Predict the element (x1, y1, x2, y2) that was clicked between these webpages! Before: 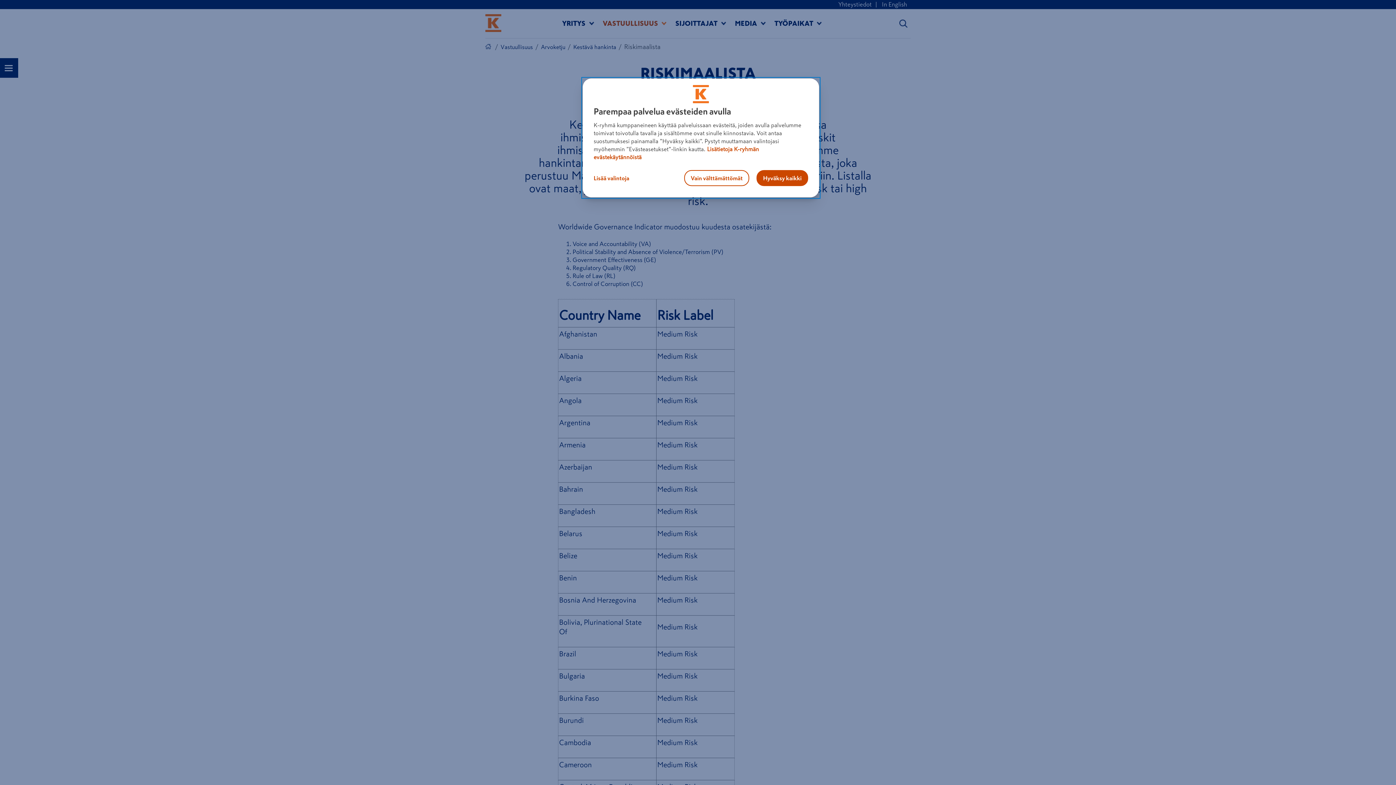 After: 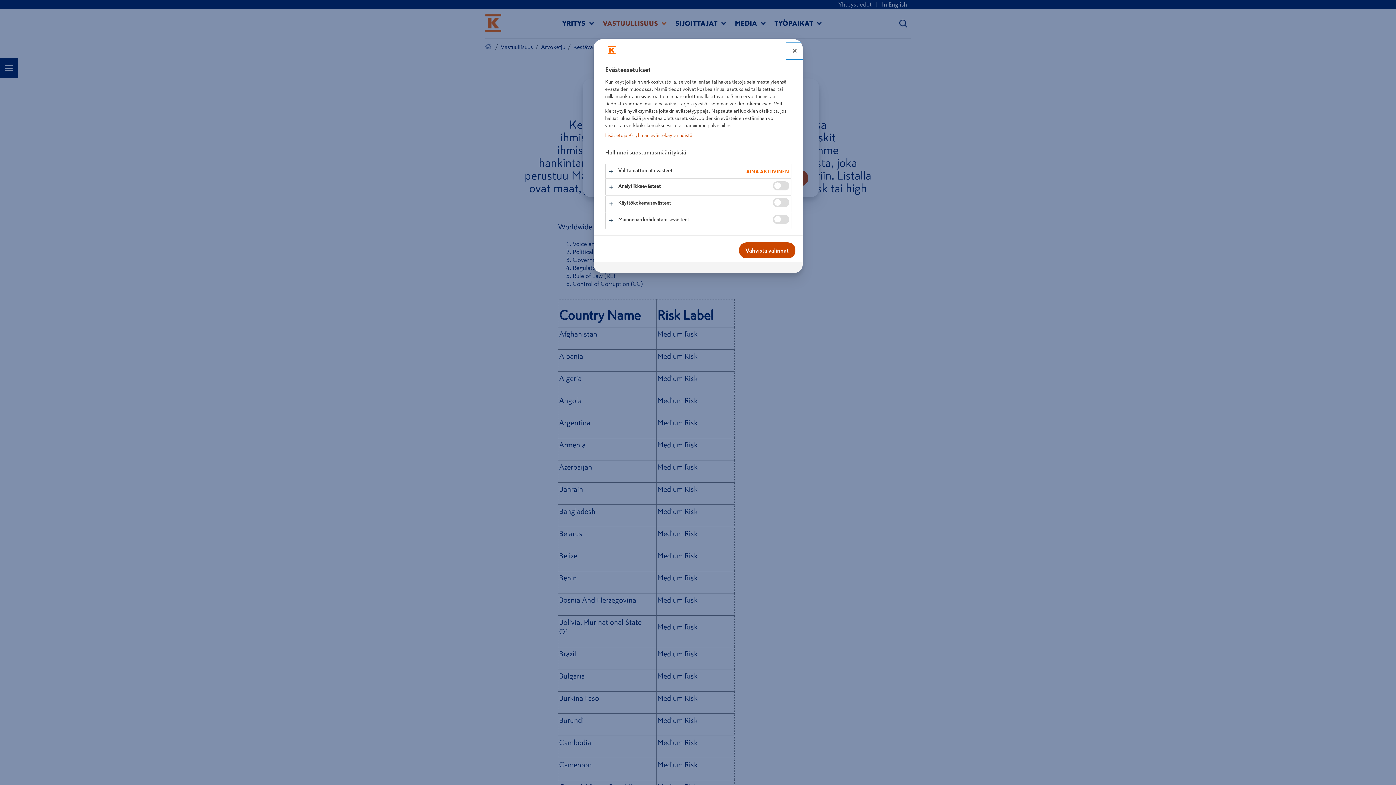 Action: label: Lisää valintoja bbox: (592, 170, 641, 186)